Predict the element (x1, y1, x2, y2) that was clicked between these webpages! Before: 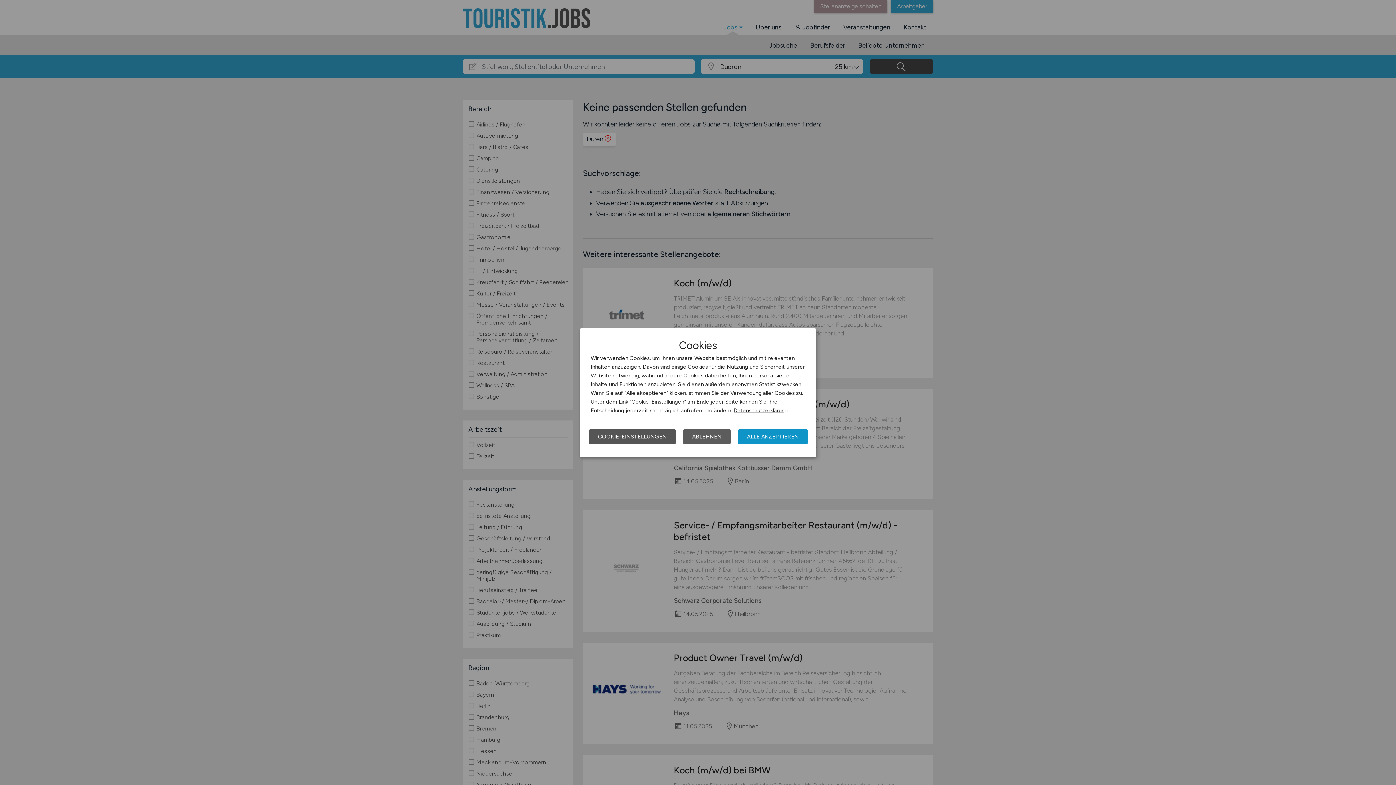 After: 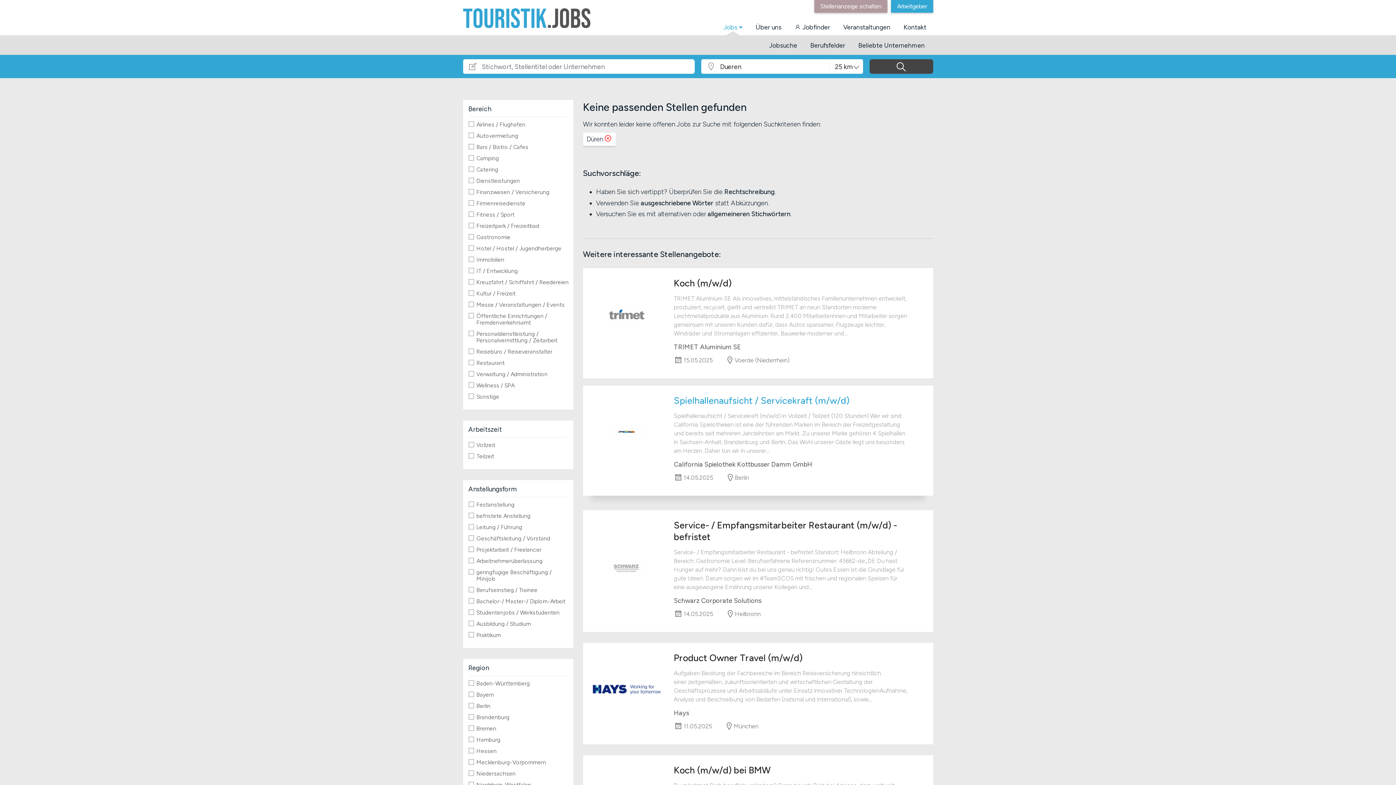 Action: label: ABLEHNEN bbox: (683, 429, 730, 444)